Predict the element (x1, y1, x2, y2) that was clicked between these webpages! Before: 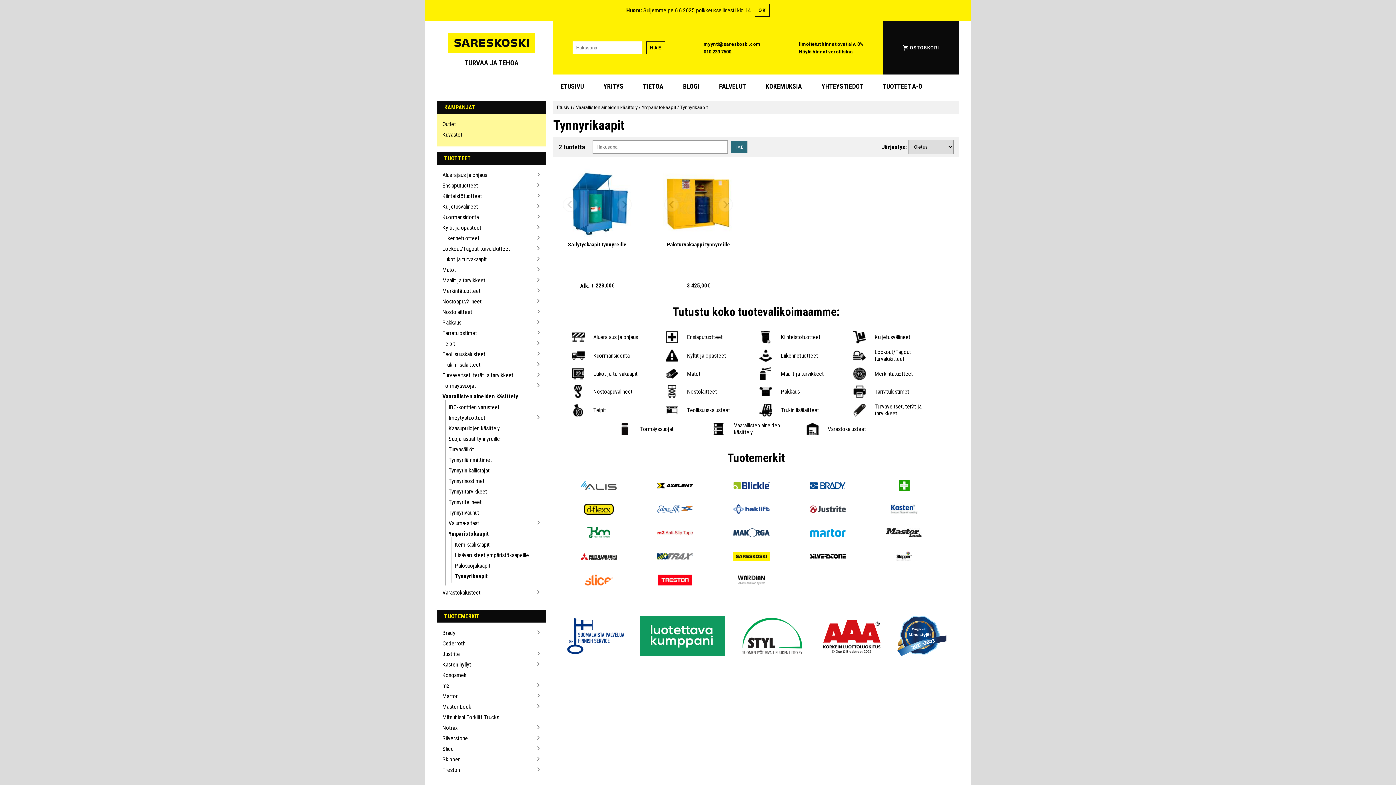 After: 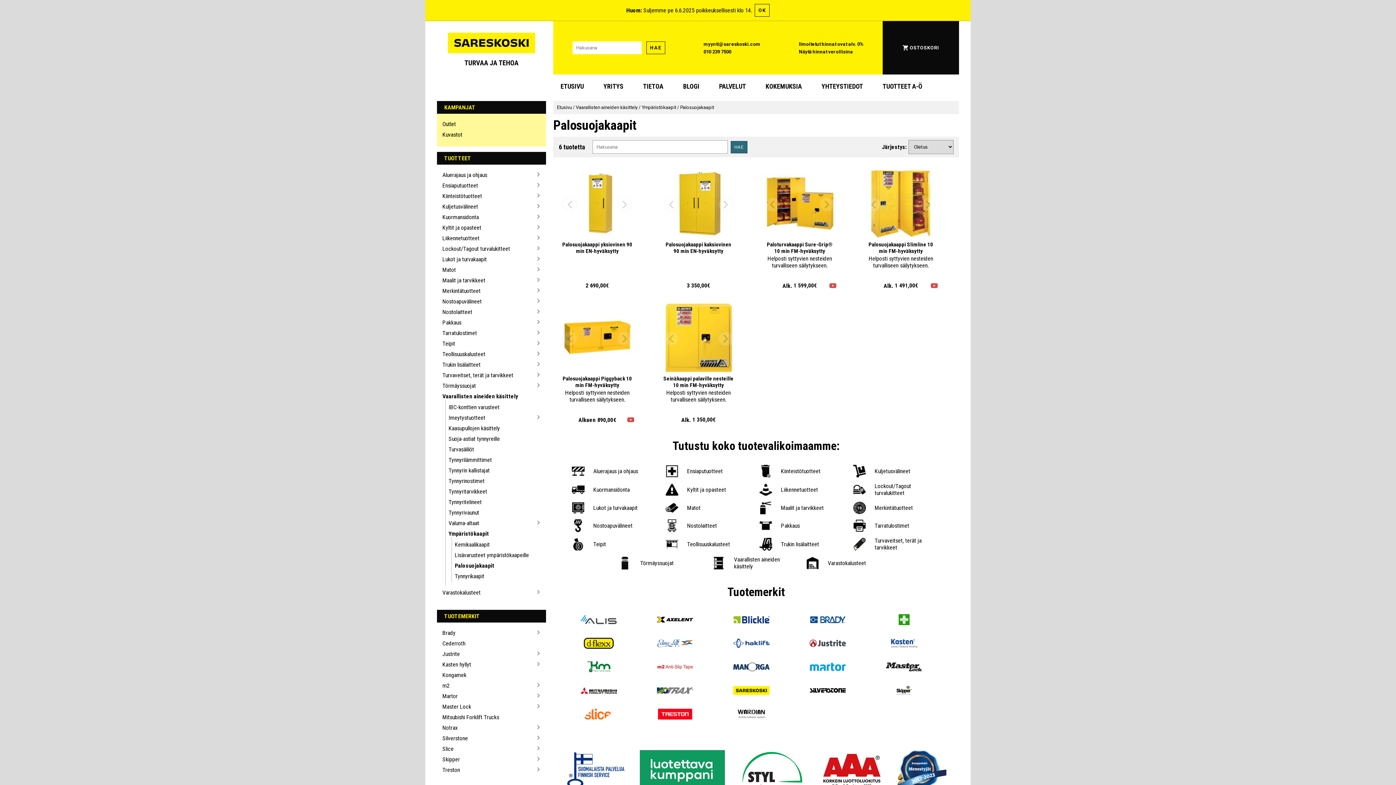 Action: label: Palosuojakaapit bbox: (454, 562, 534, 569)